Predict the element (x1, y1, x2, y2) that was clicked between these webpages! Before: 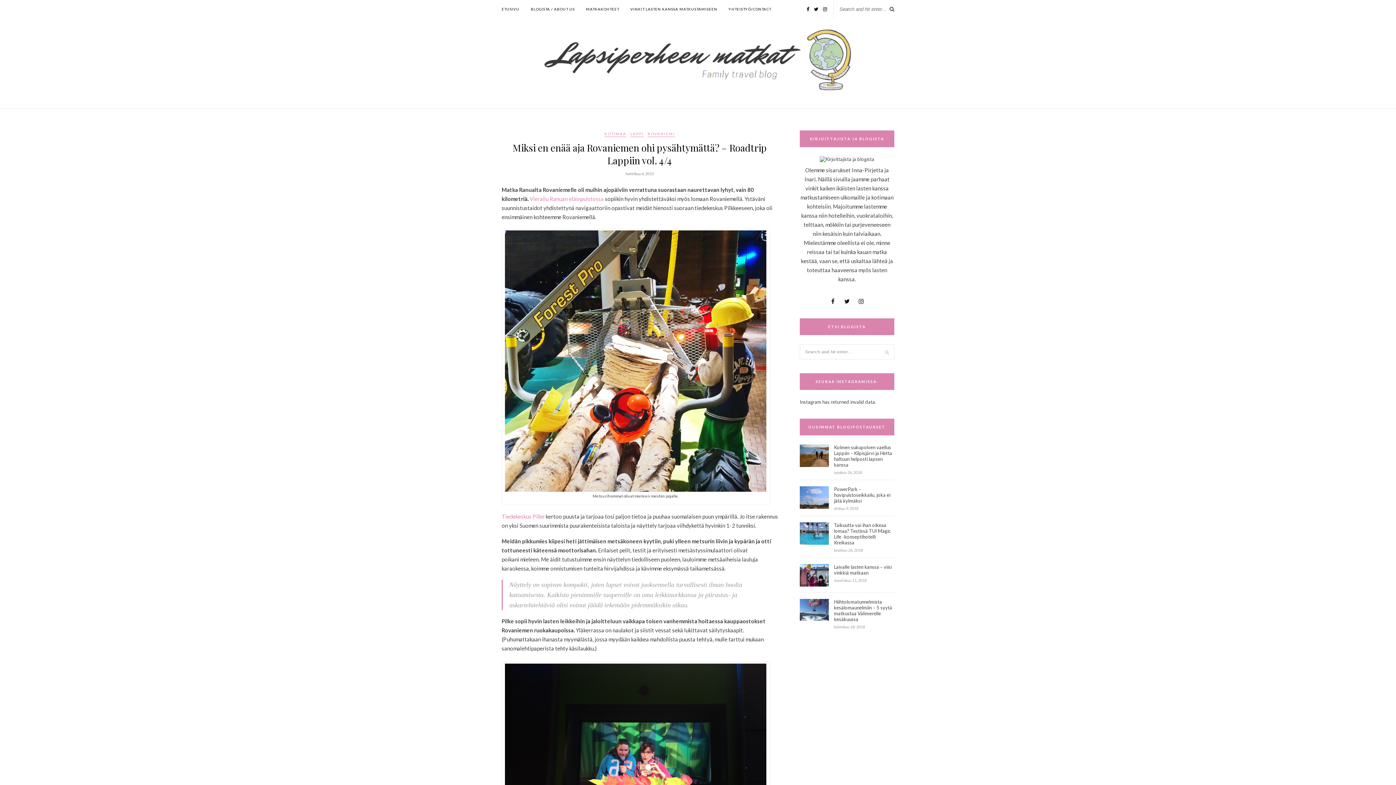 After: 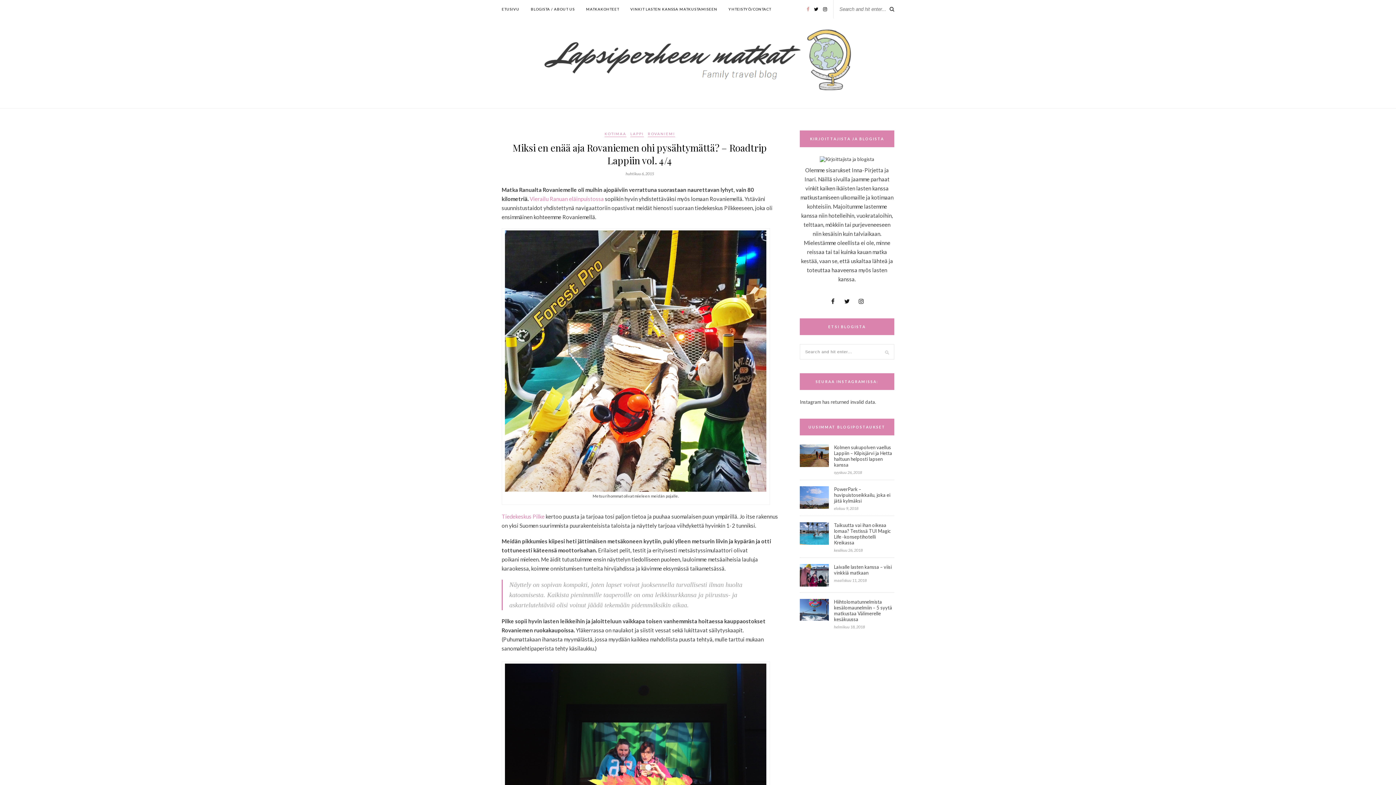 Action: bbox: (806, 6, 809, 12)